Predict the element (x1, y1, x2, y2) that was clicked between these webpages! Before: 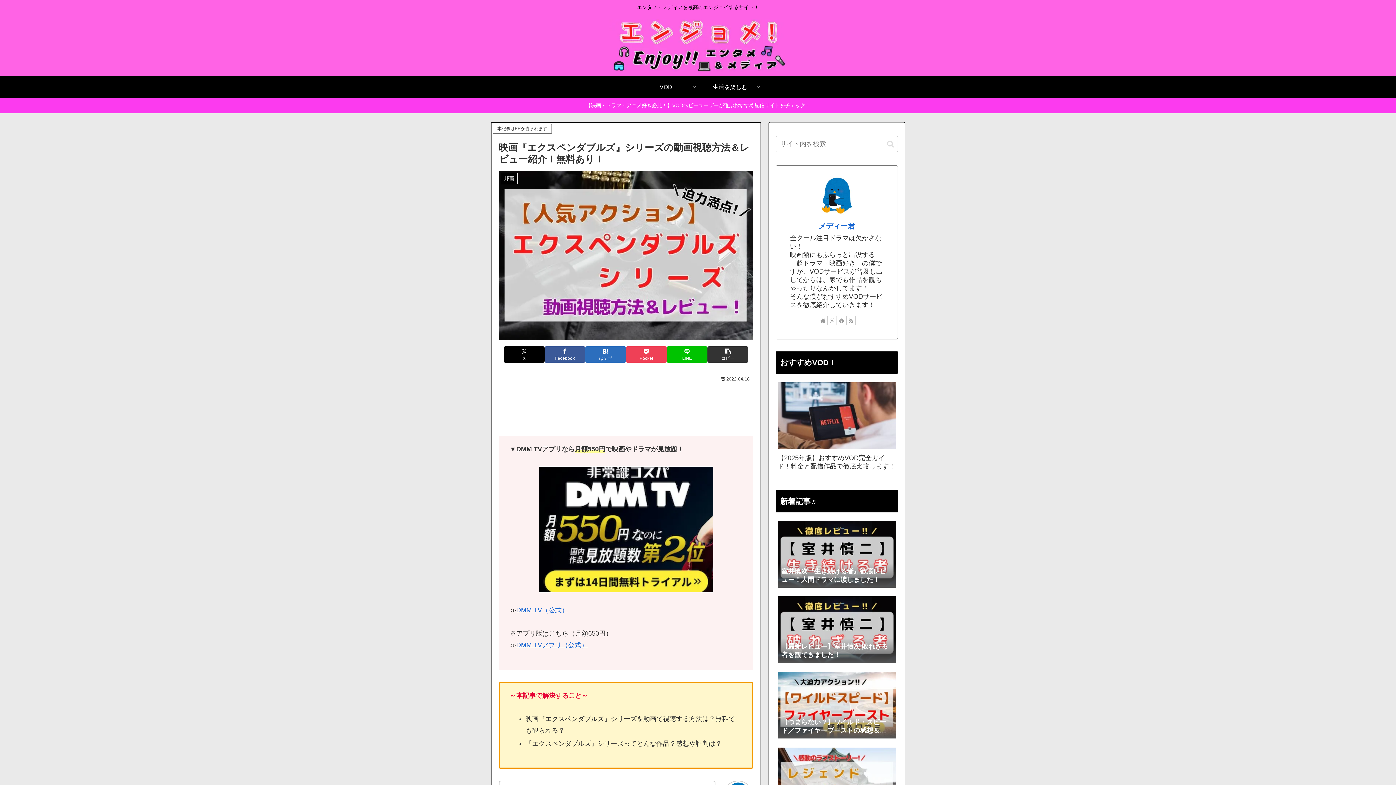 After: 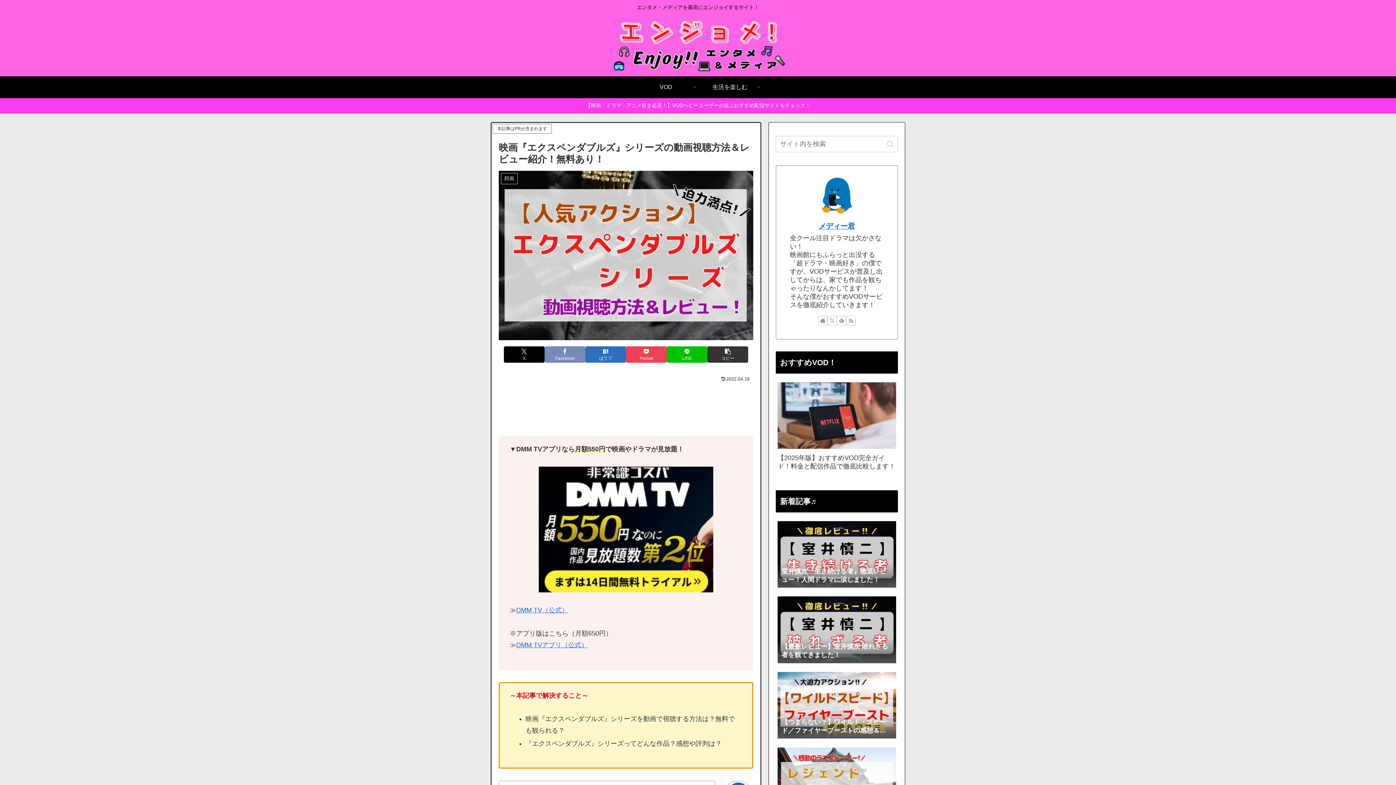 Action: label: Facebookでシェア bbox: (544, 346, 585, 362)